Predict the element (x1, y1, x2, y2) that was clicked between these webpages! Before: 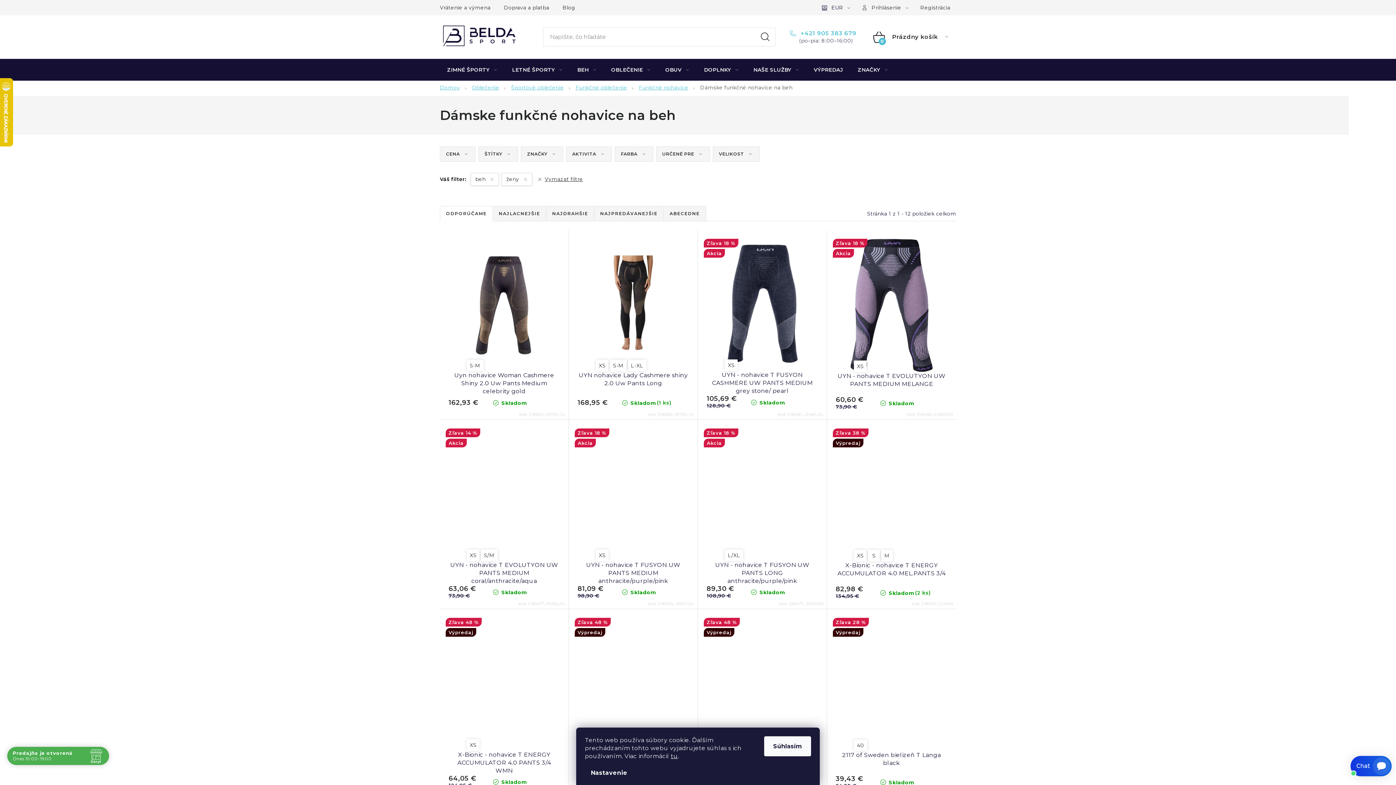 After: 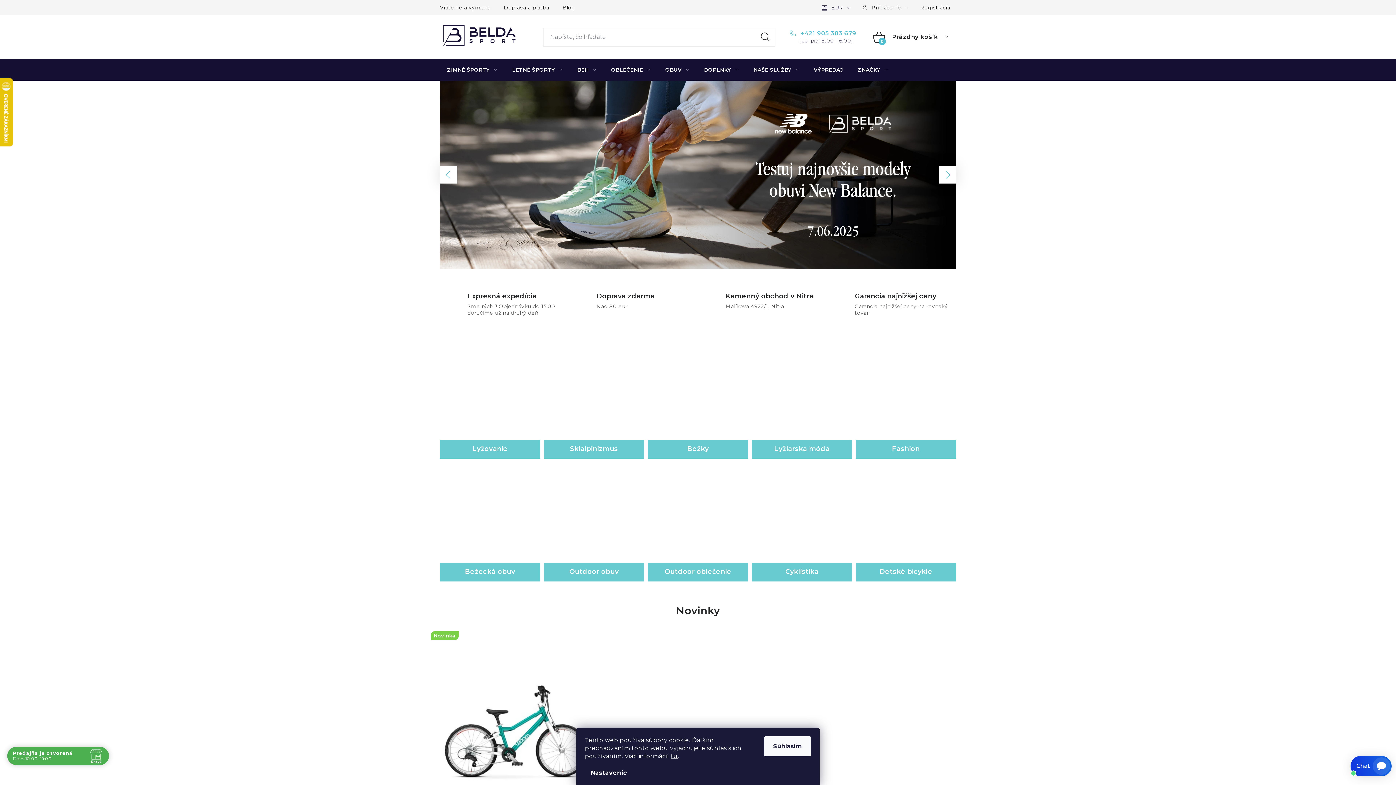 Action: label: Domov bbox: (440, 84, 460, 90)